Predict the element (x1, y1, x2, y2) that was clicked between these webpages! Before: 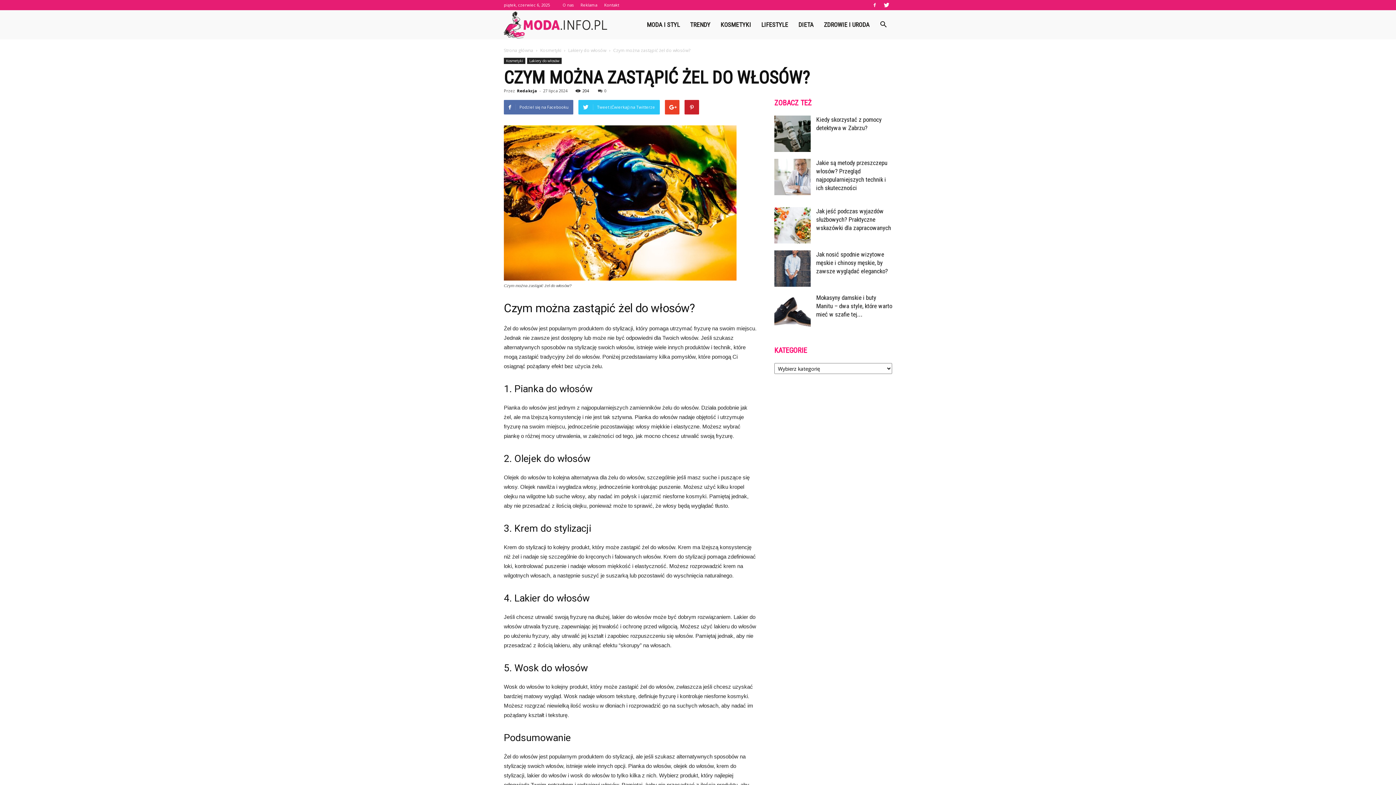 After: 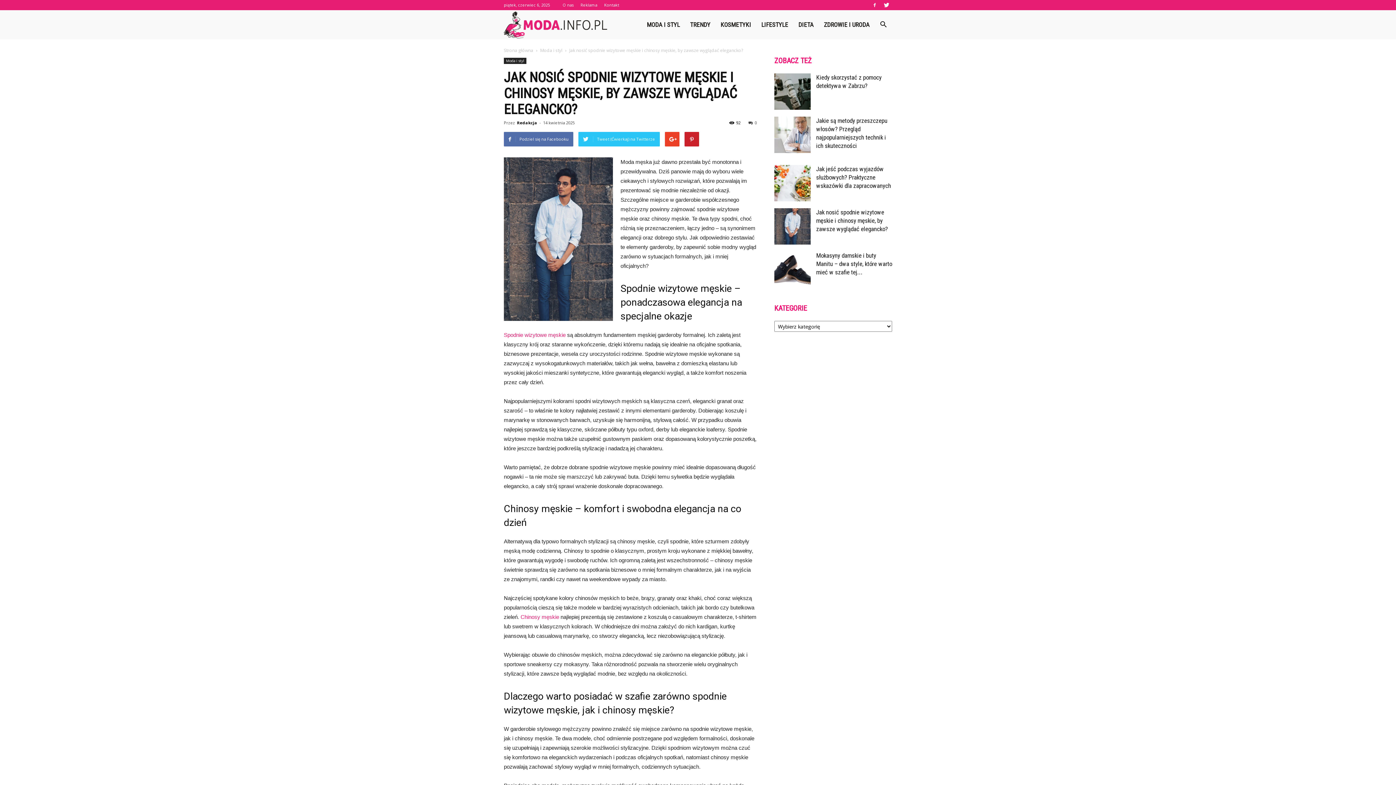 Action: bbox: (816, 250, 888, 274) label: Jak nosić spodnie wizytowe męskie i chinosy męskie, by zawsze wyglądać elegancko?